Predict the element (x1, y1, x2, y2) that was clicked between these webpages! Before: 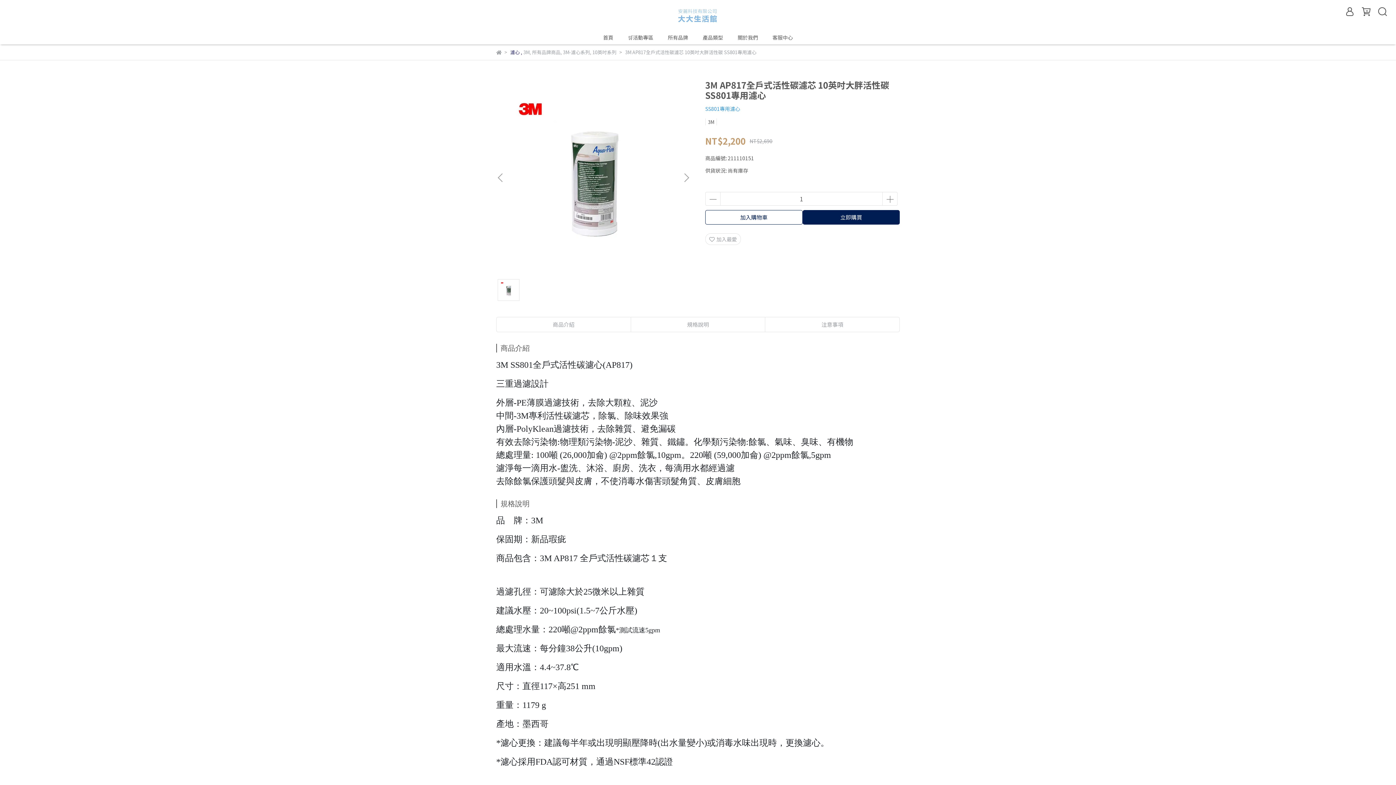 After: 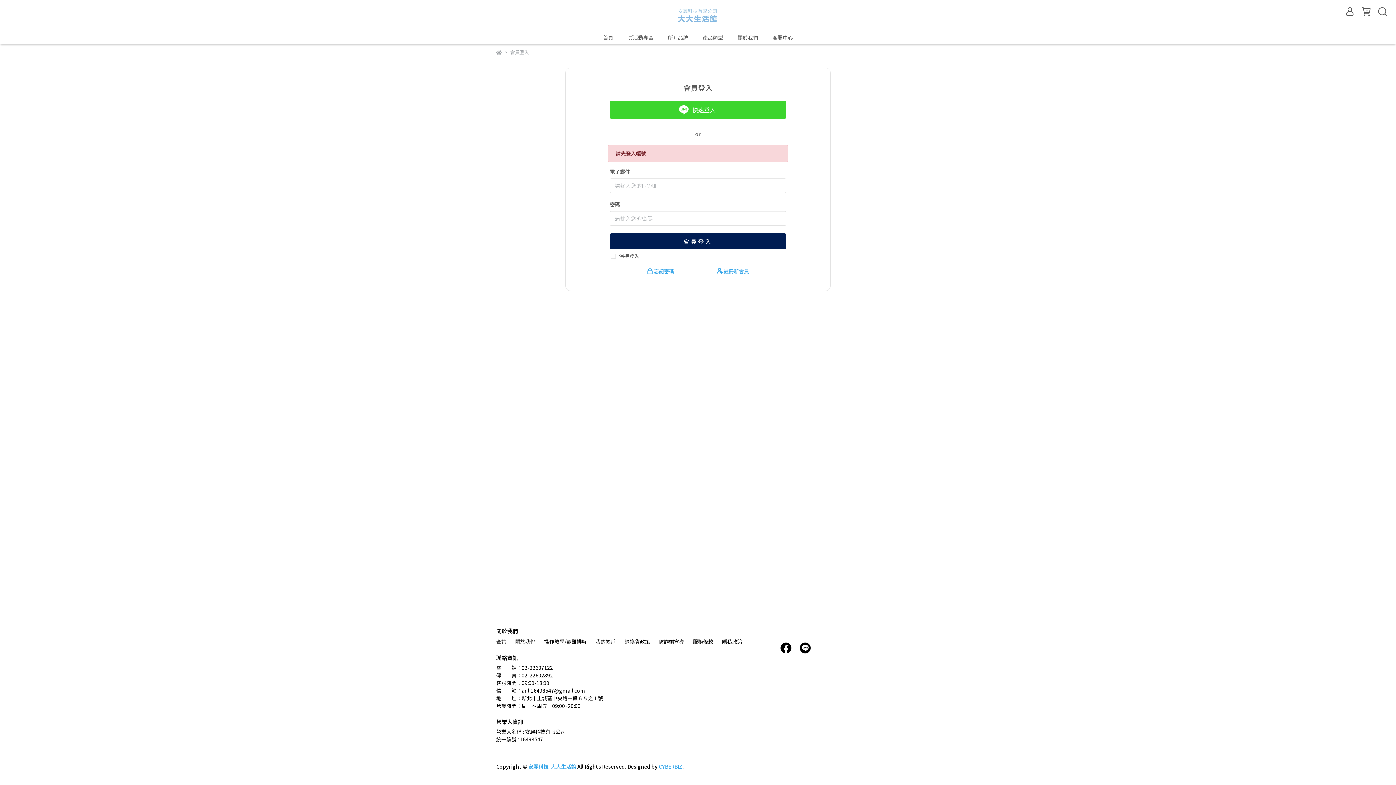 Action: bbox: (705, 233, 741, 245) label: 加入最愛